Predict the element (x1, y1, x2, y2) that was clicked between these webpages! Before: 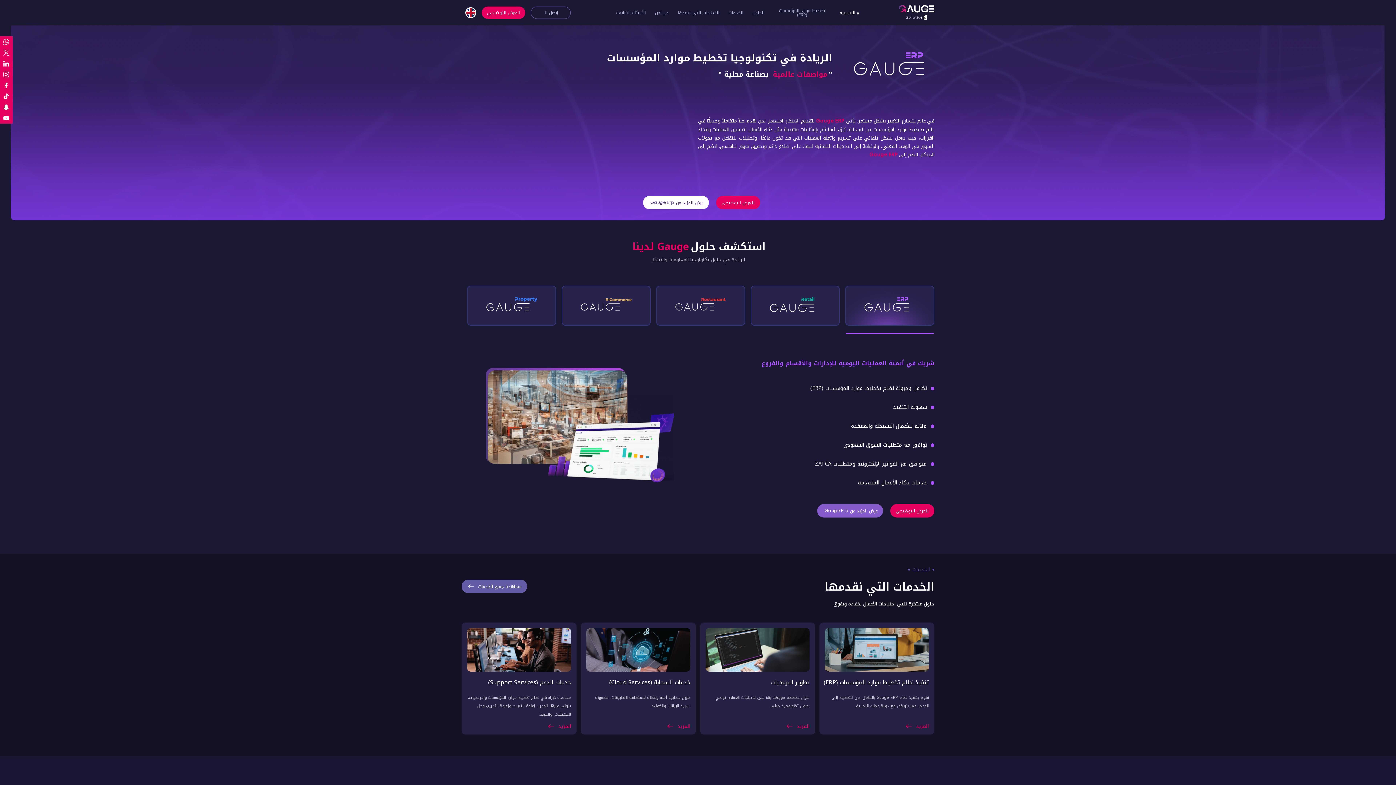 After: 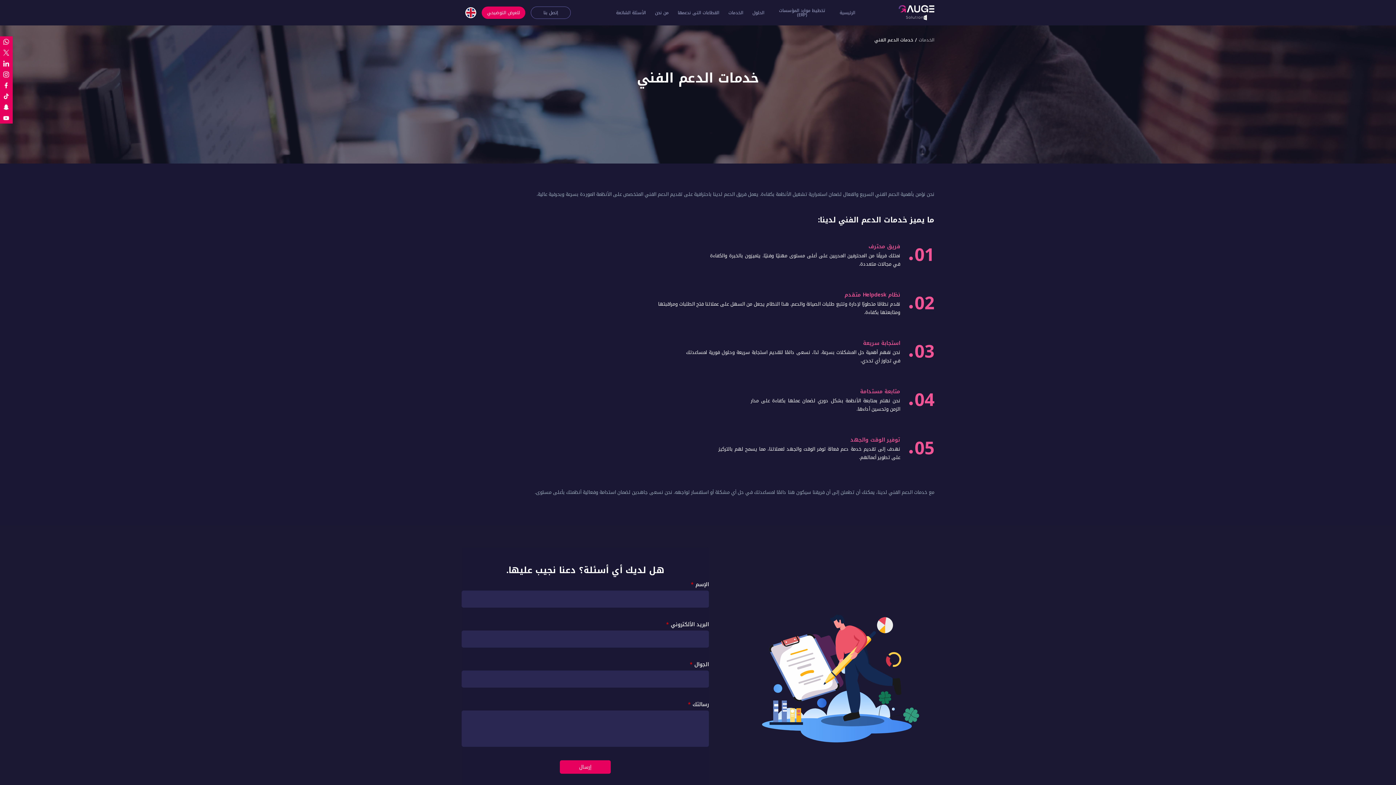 Action: bbox: (547, 724, 571, 729) label: المزيد